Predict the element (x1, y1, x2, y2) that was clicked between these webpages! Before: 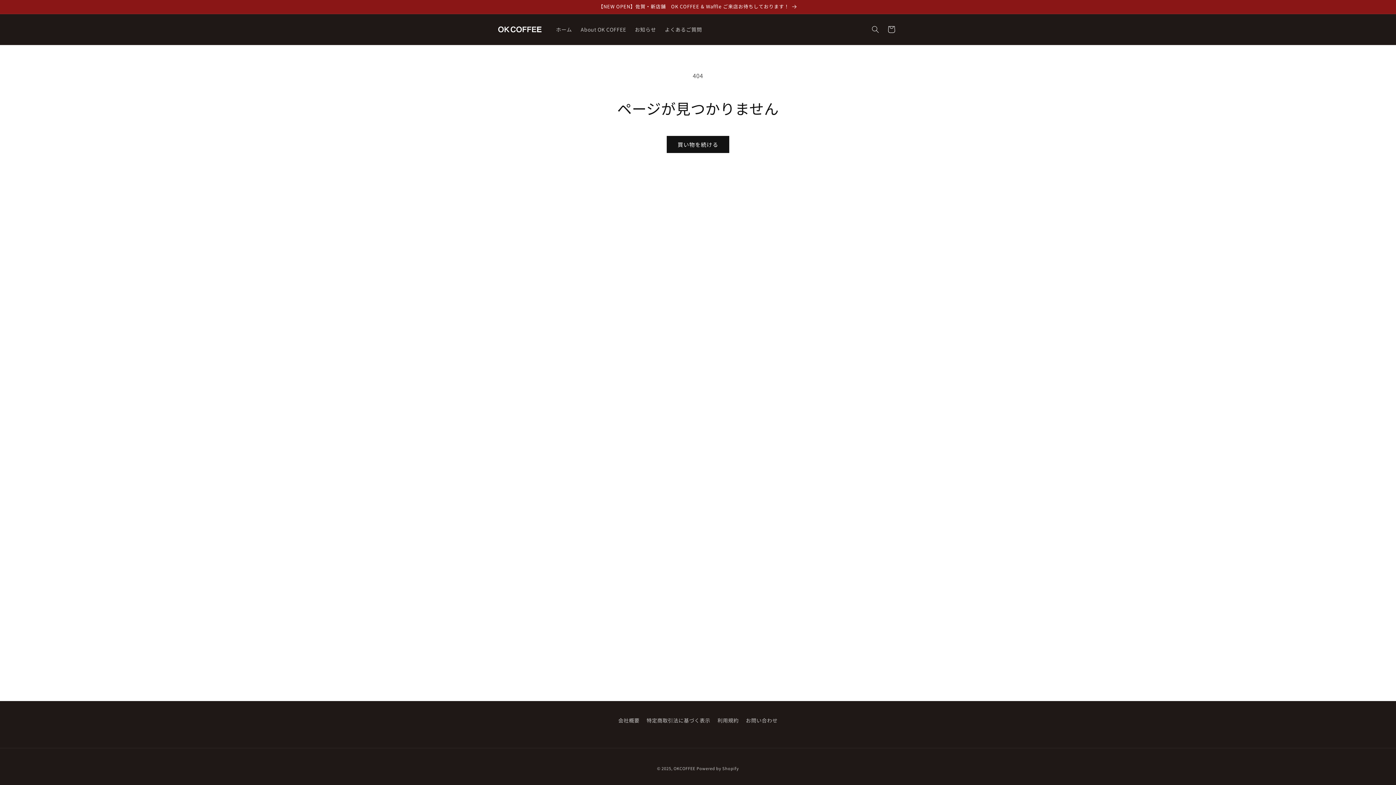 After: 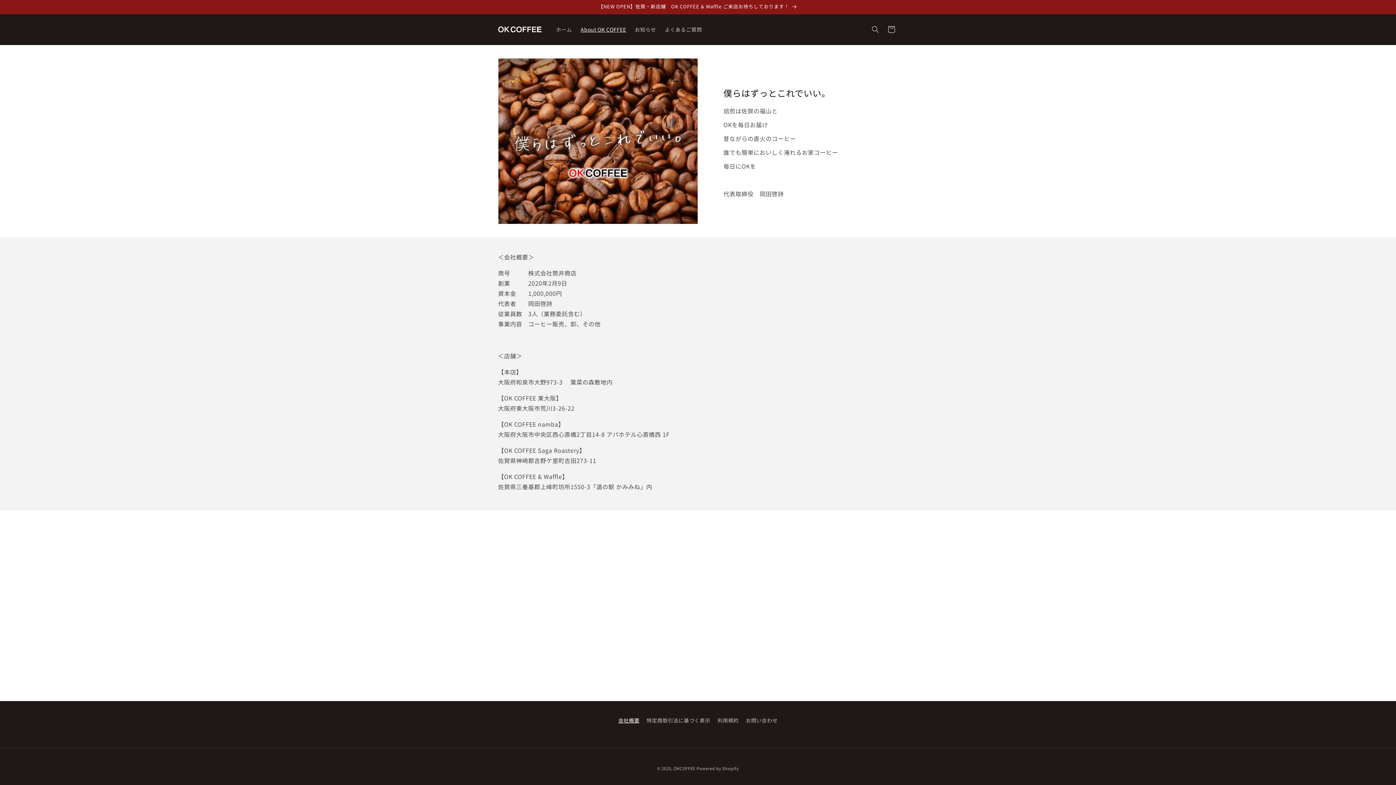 Action: bbox: (576, 21, 630, 37) label: About OK COFFEE